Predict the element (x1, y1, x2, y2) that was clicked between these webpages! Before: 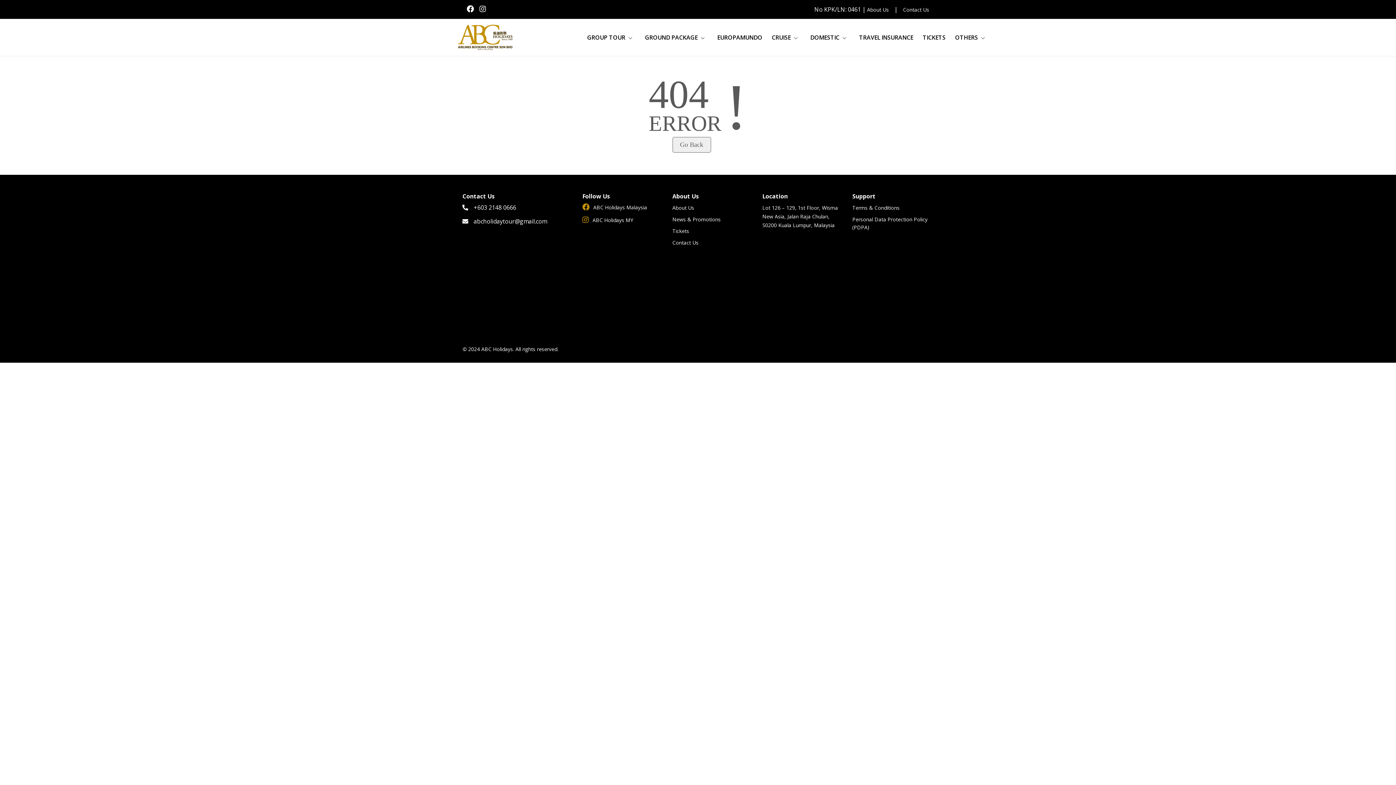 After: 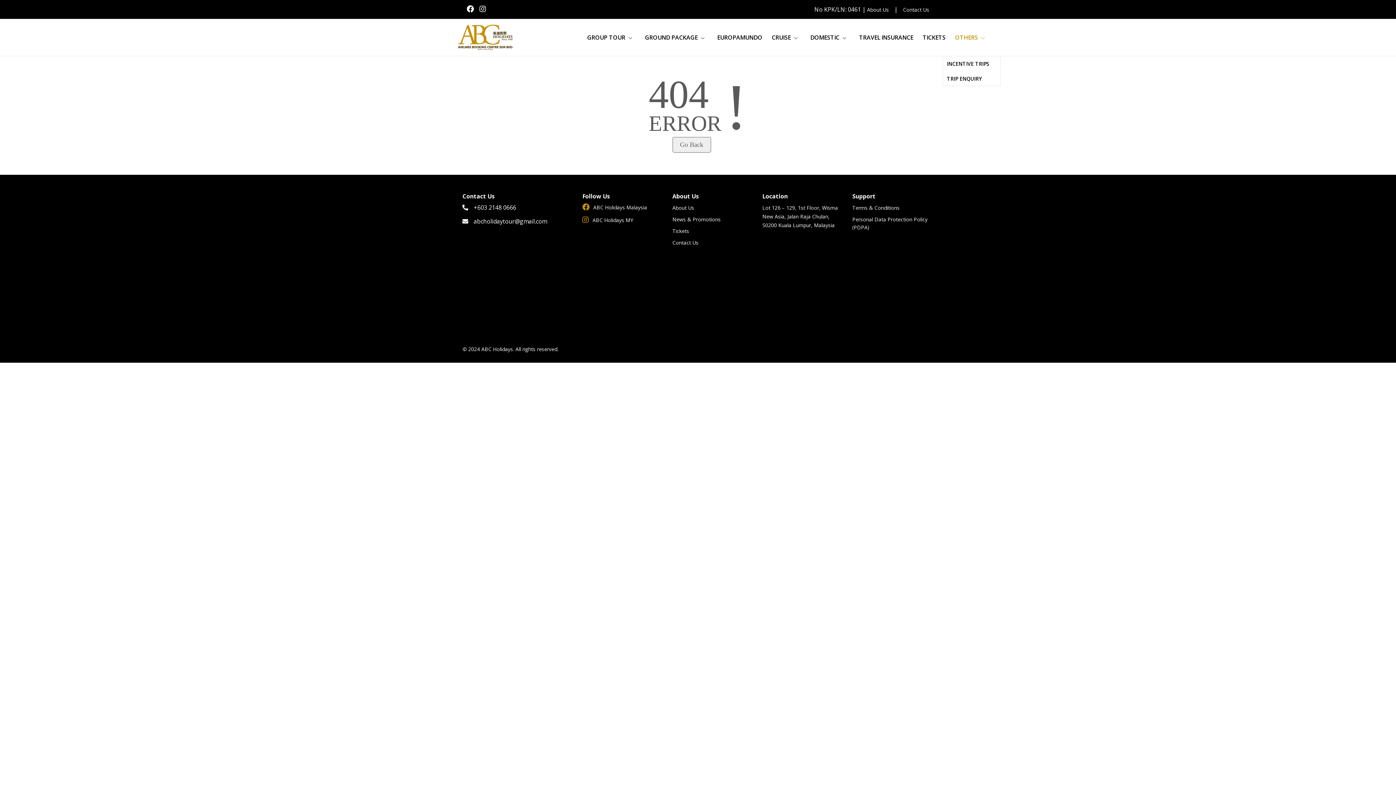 Action: bbox: (952, 18, 991, 56) label: OTHERS